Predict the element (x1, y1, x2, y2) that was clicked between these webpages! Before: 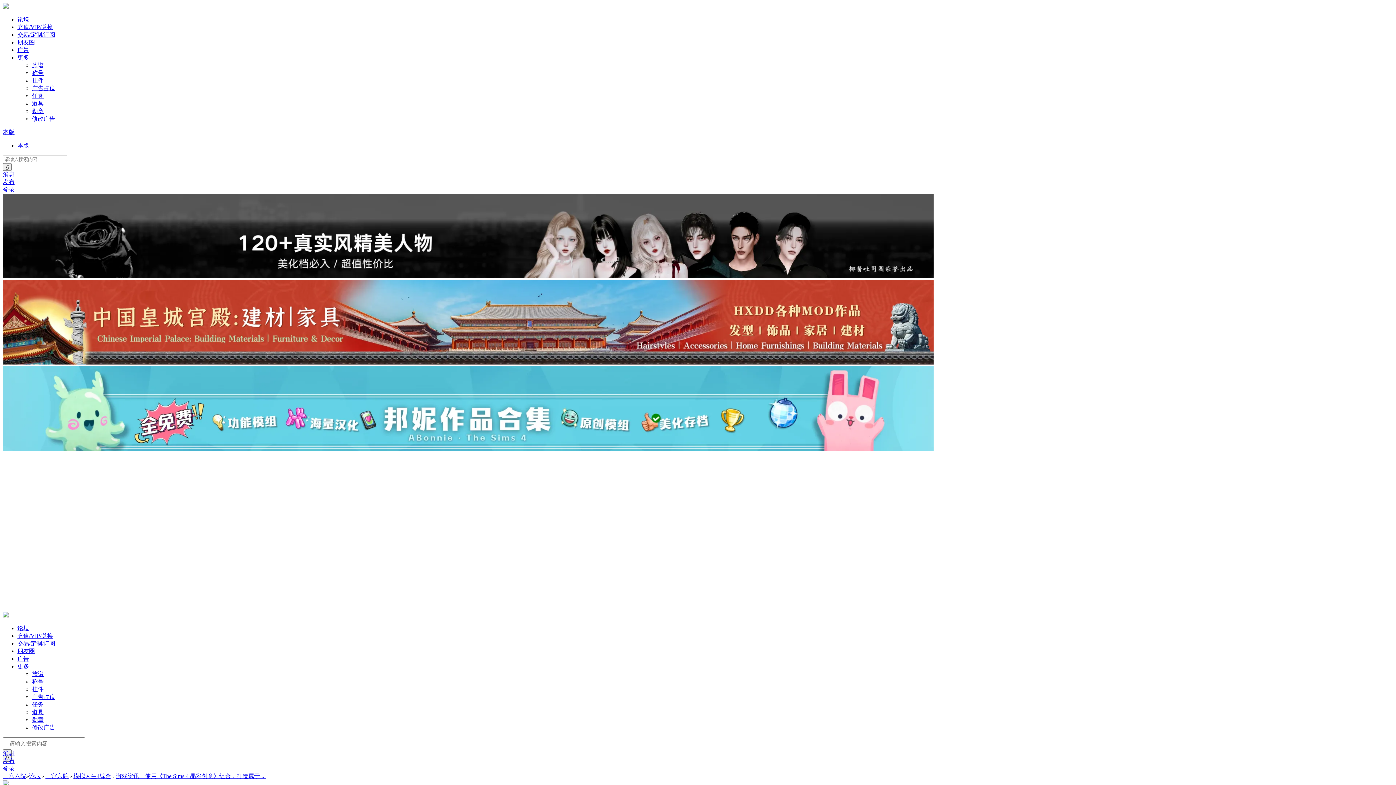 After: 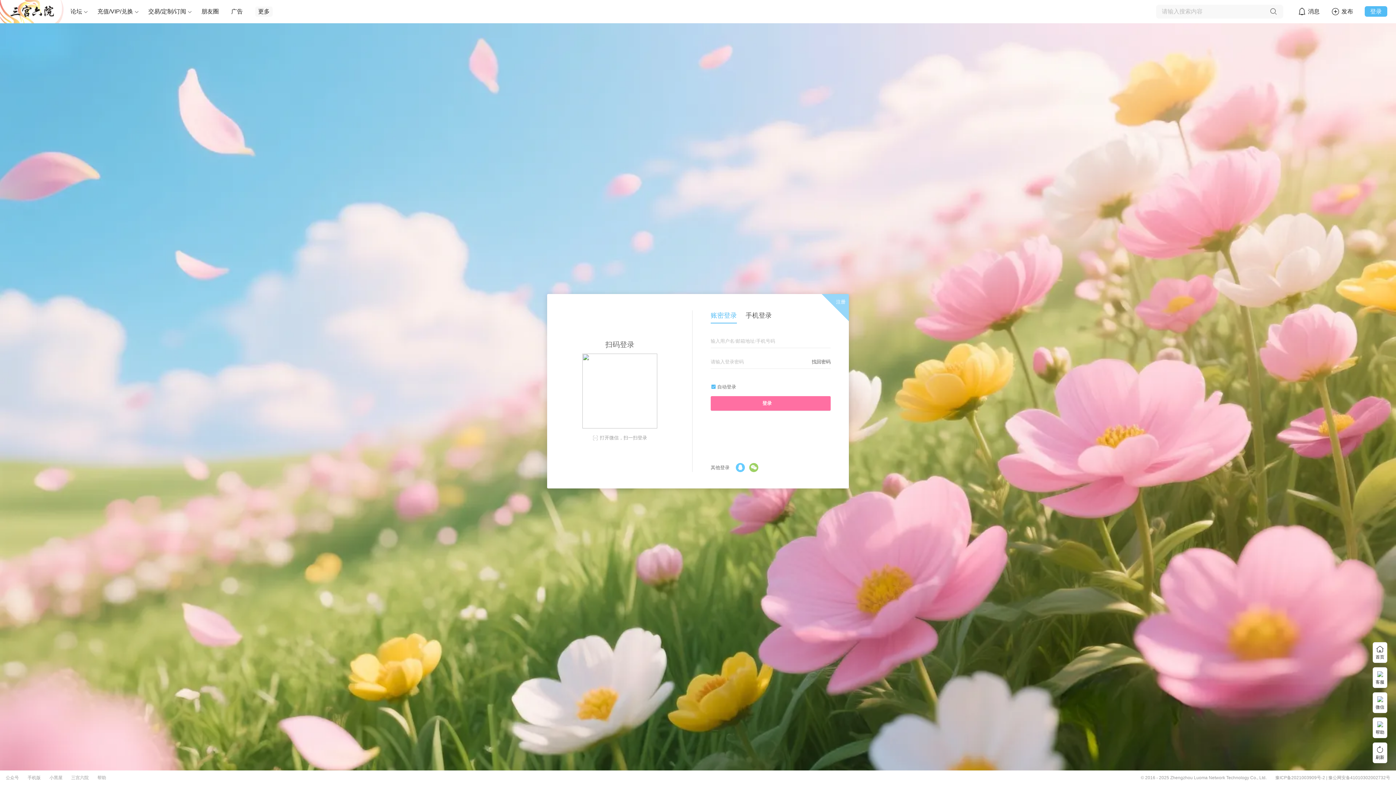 Action: label: 挂件 bbox: (32, 77, 43, 83)